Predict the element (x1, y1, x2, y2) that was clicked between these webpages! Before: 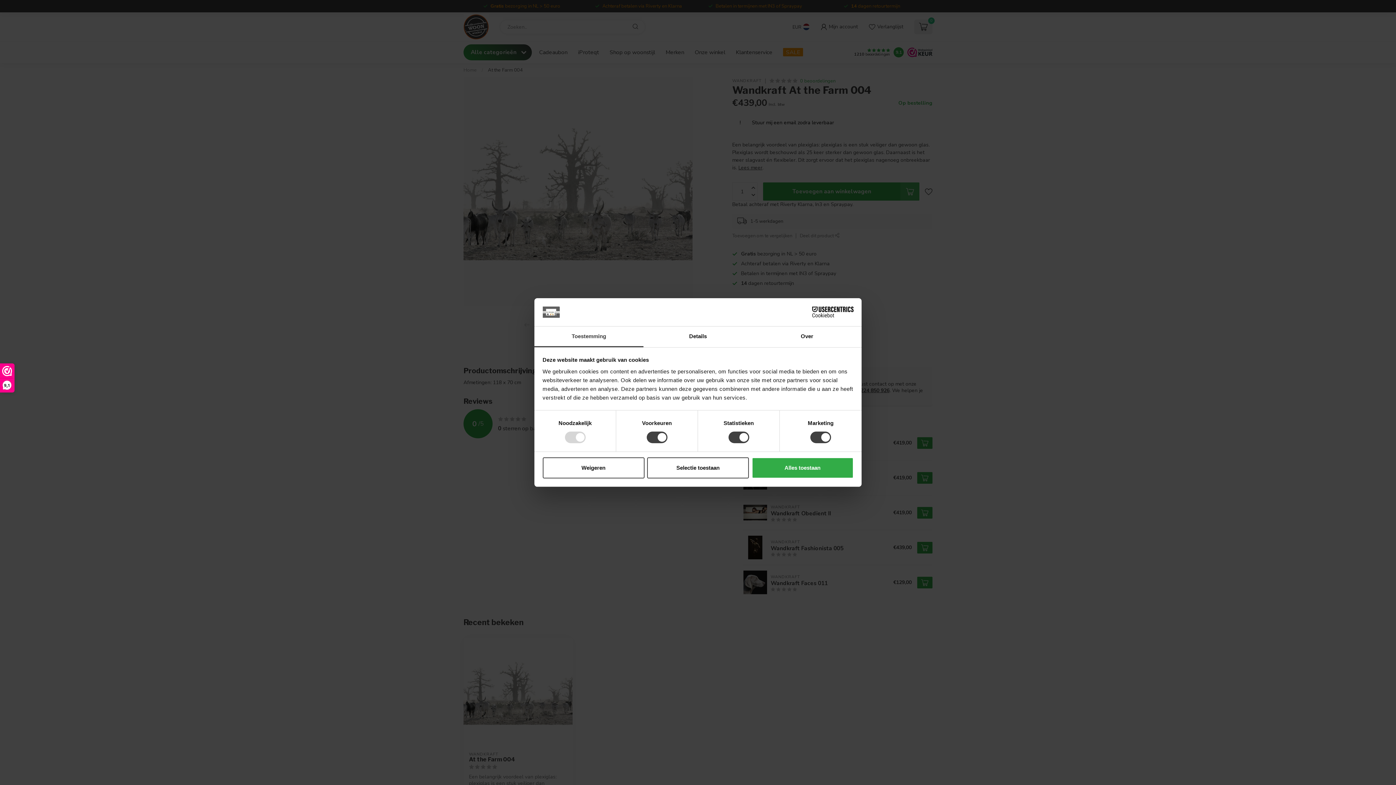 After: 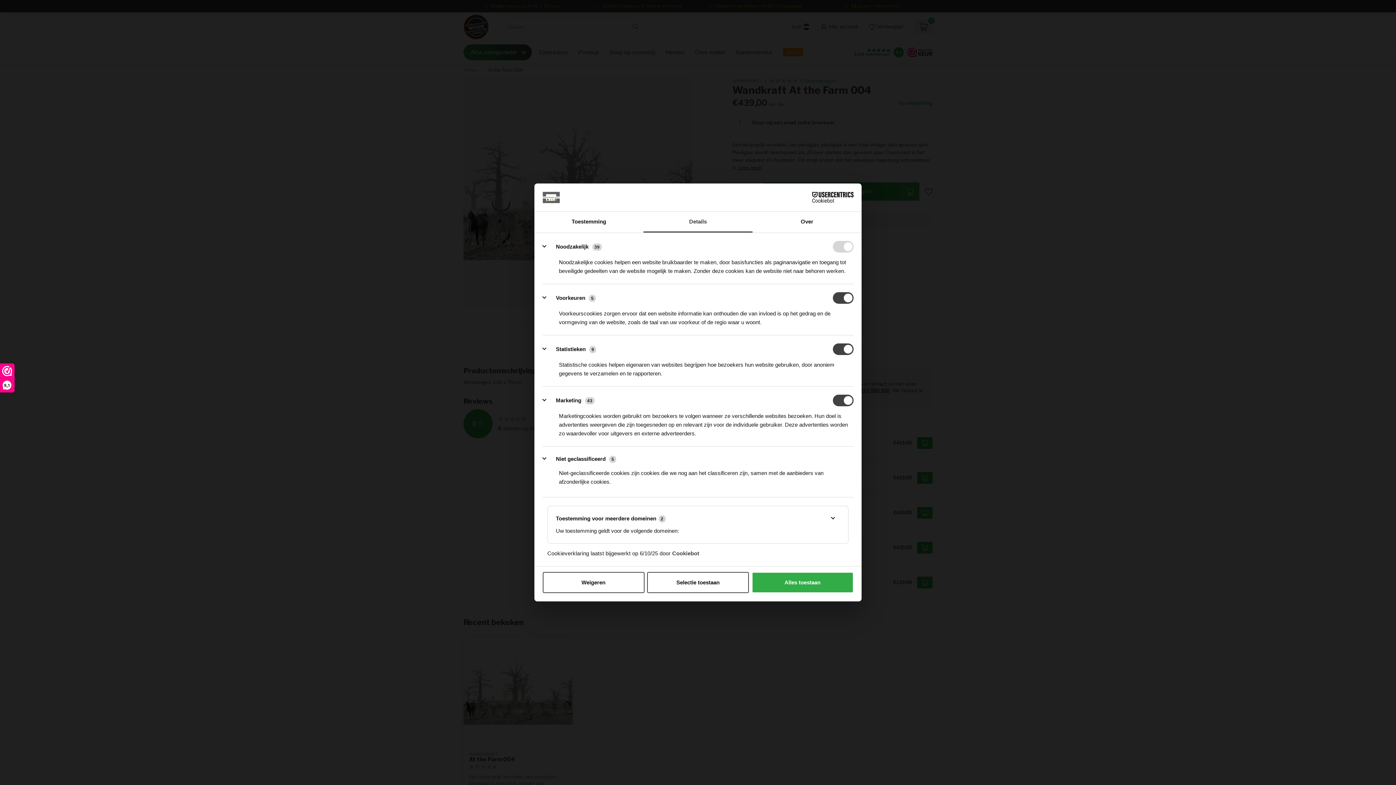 Action: label: Details bbox: (643, 326, 752, 347)